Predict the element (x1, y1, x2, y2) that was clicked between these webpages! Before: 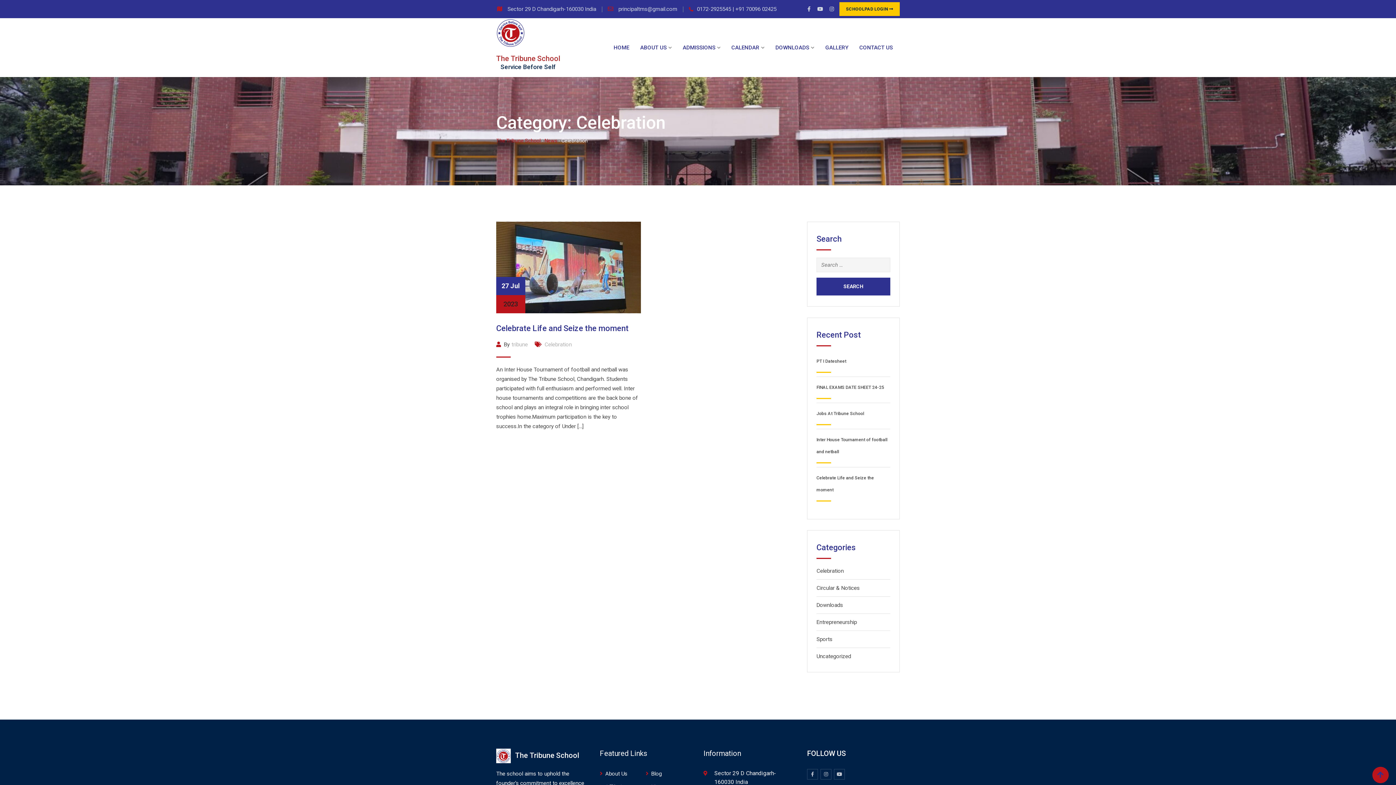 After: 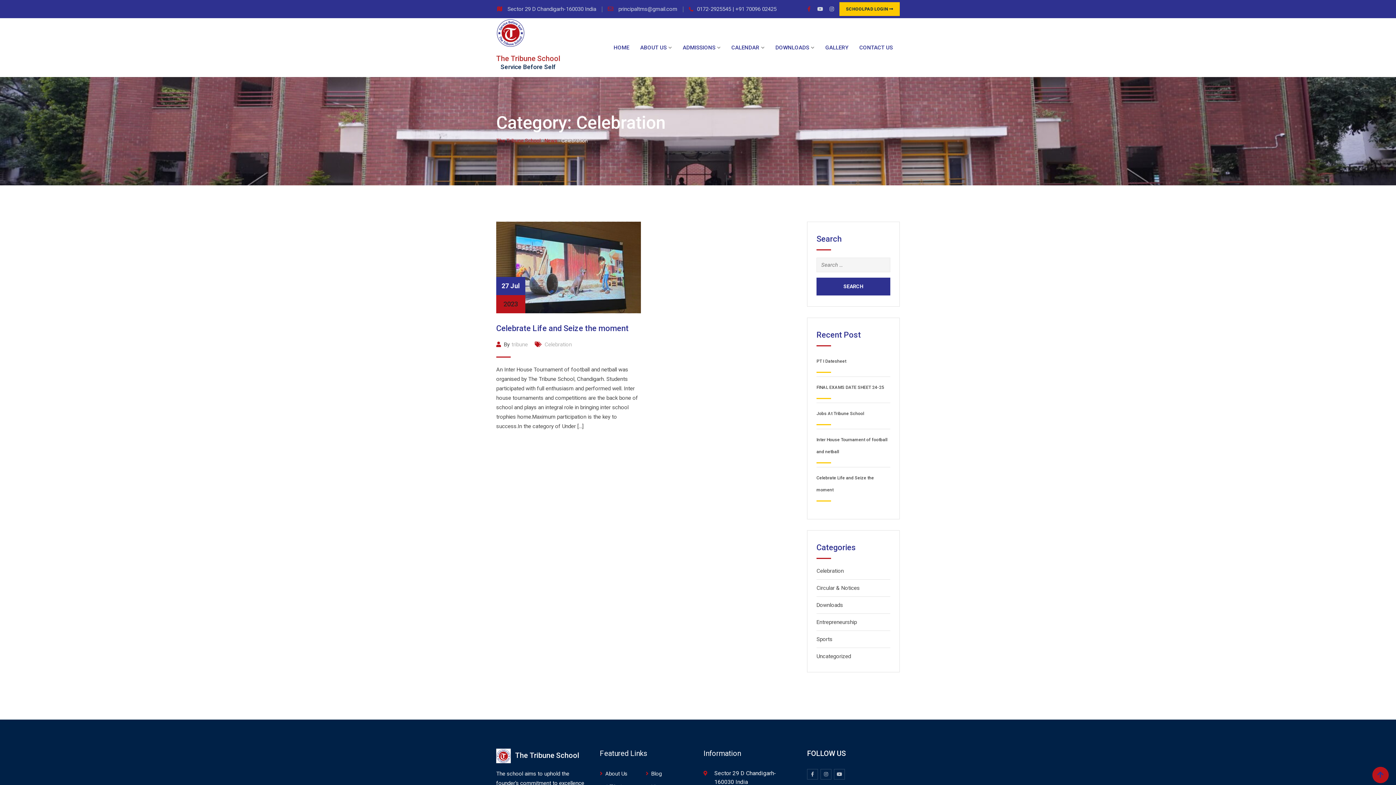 Action: bbox: (805, 4, 813, 13)